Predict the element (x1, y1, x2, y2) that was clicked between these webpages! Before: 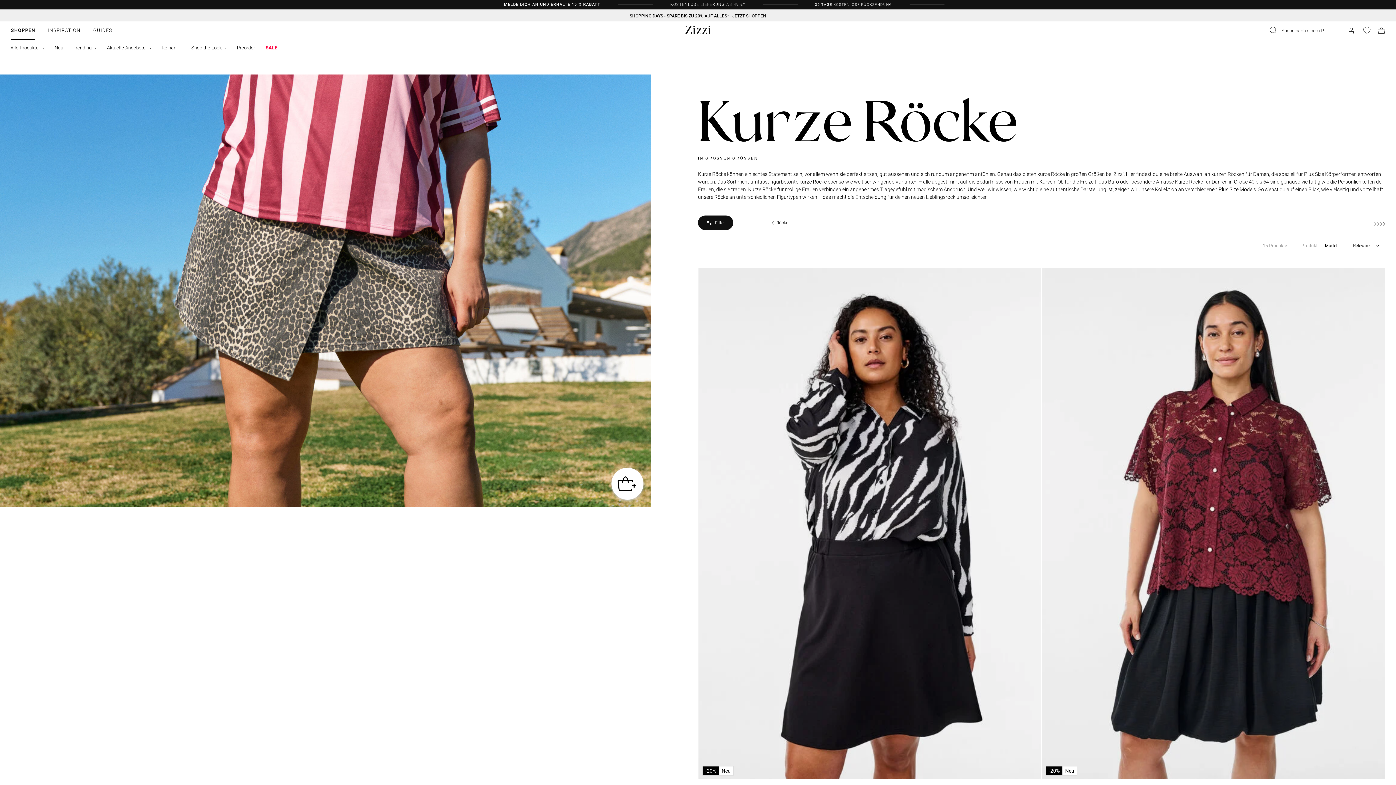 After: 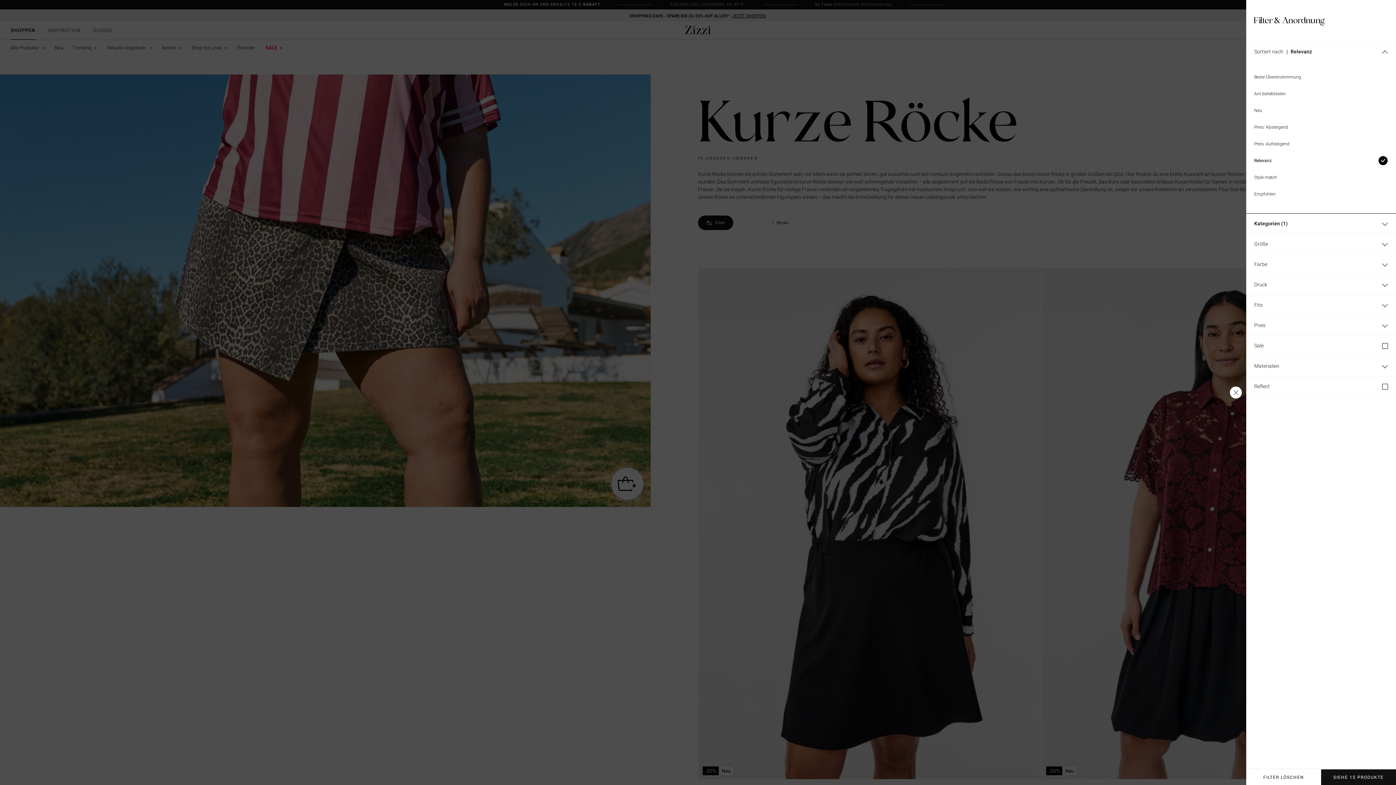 Action: label: Relevanz bbox: (1353, 239, 1385, 252)